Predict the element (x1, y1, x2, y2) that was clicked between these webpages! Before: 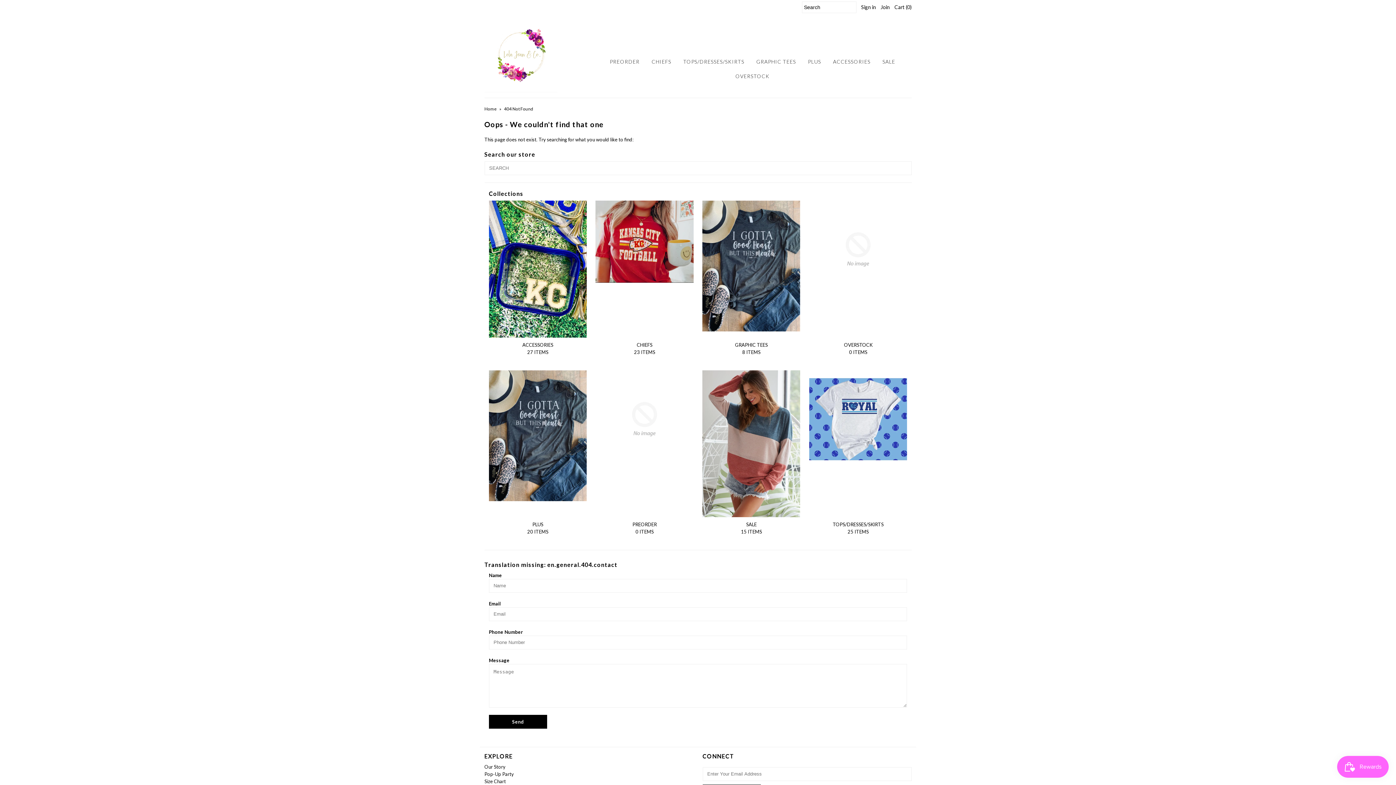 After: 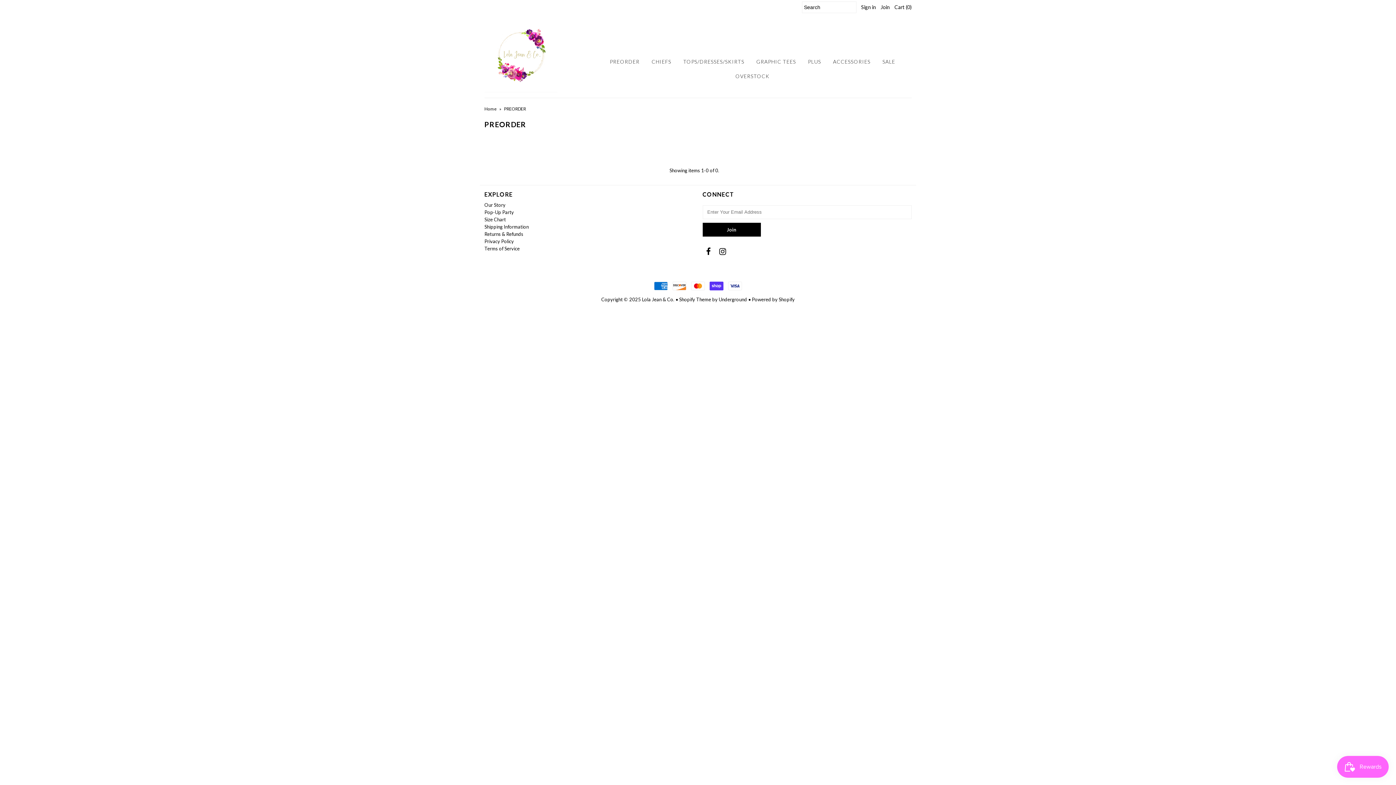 Action: label: PREORDER bbox: (604, 54, 645, 69)